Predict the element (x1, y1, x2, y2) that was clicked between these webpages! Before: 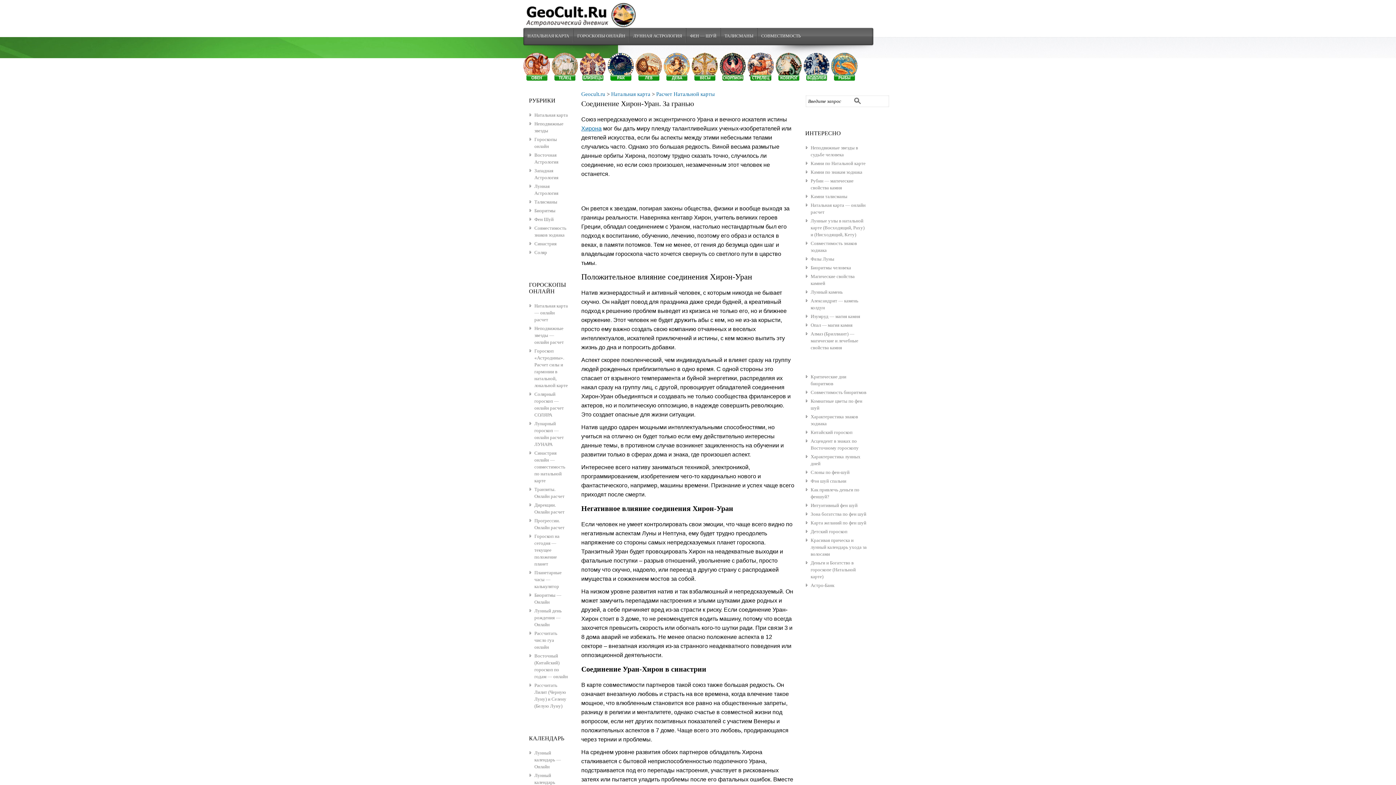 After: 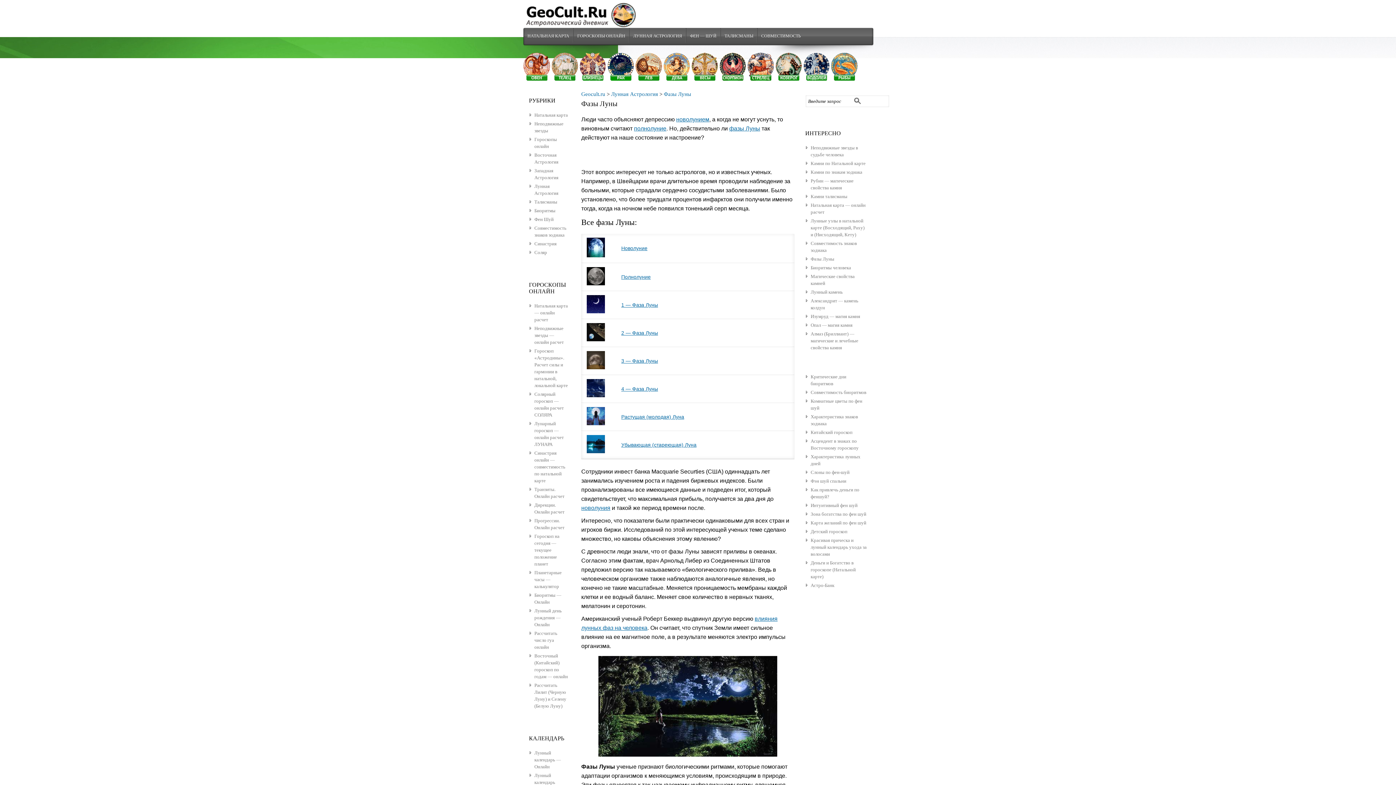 Action: label: Фазы Луны bbox: (810, 256, 834, 261)